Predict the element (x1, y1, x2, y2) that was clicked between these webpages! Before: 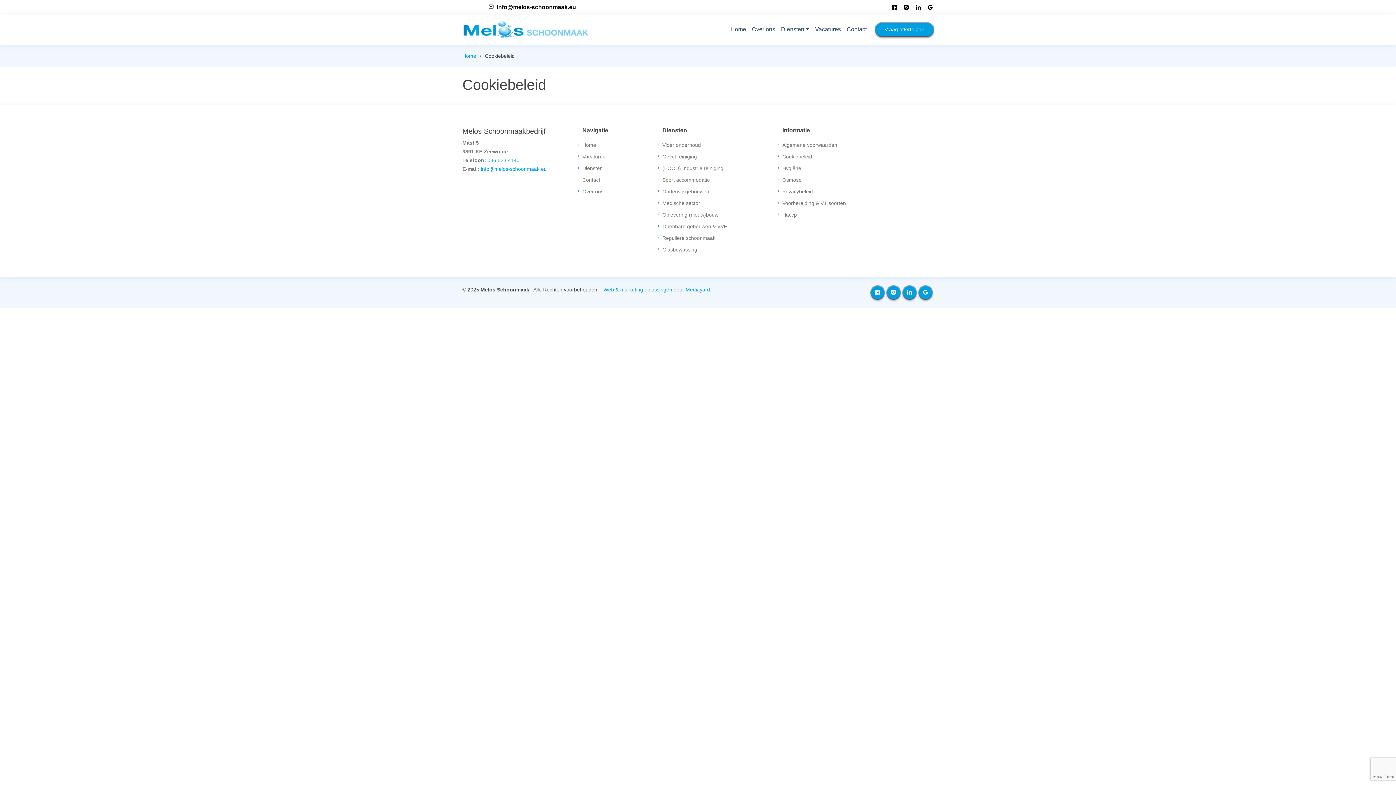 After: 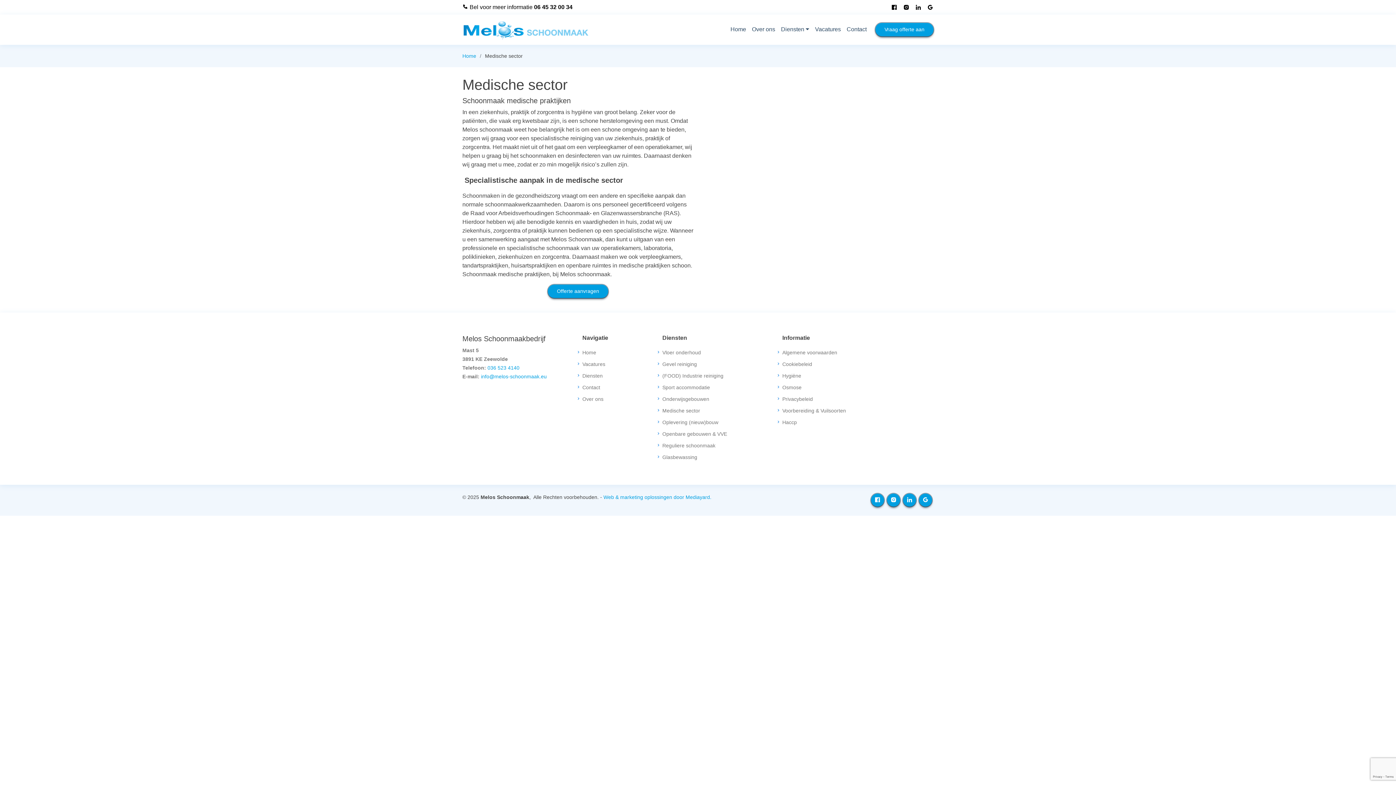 Action: bbox: (662, 200, 700, 205) label: Medische sector